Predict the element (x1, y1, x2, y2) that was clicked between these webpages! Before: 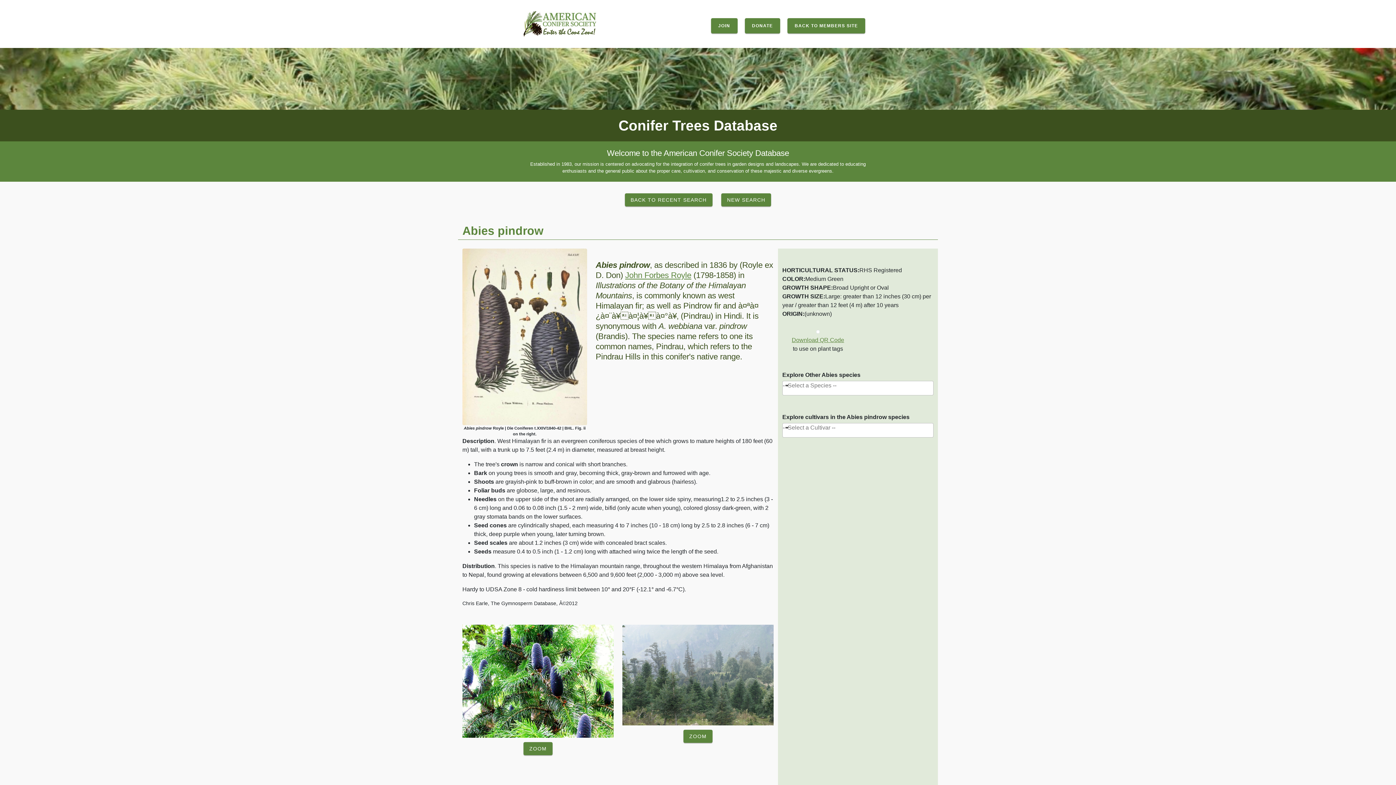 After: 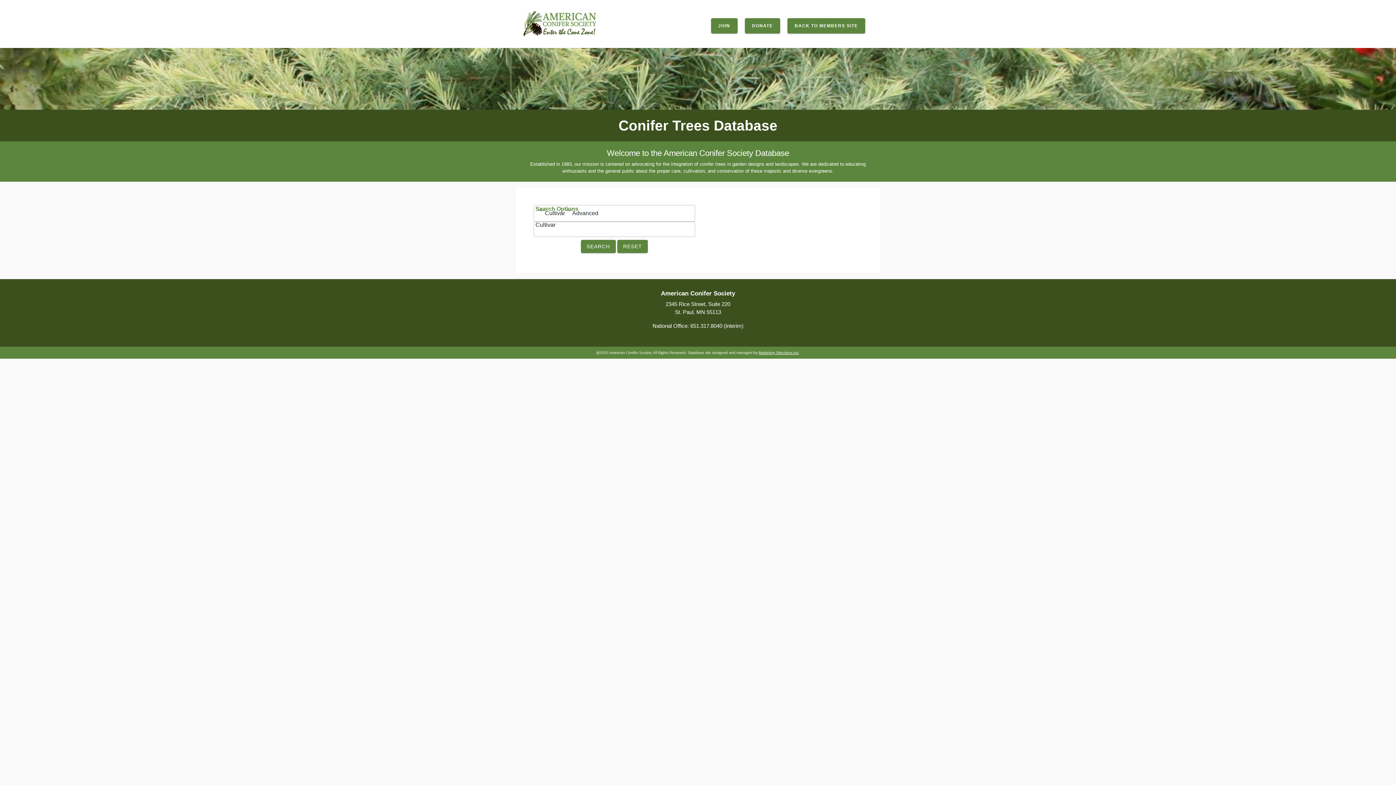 Action: bbox: (523, 20, 596, 26)